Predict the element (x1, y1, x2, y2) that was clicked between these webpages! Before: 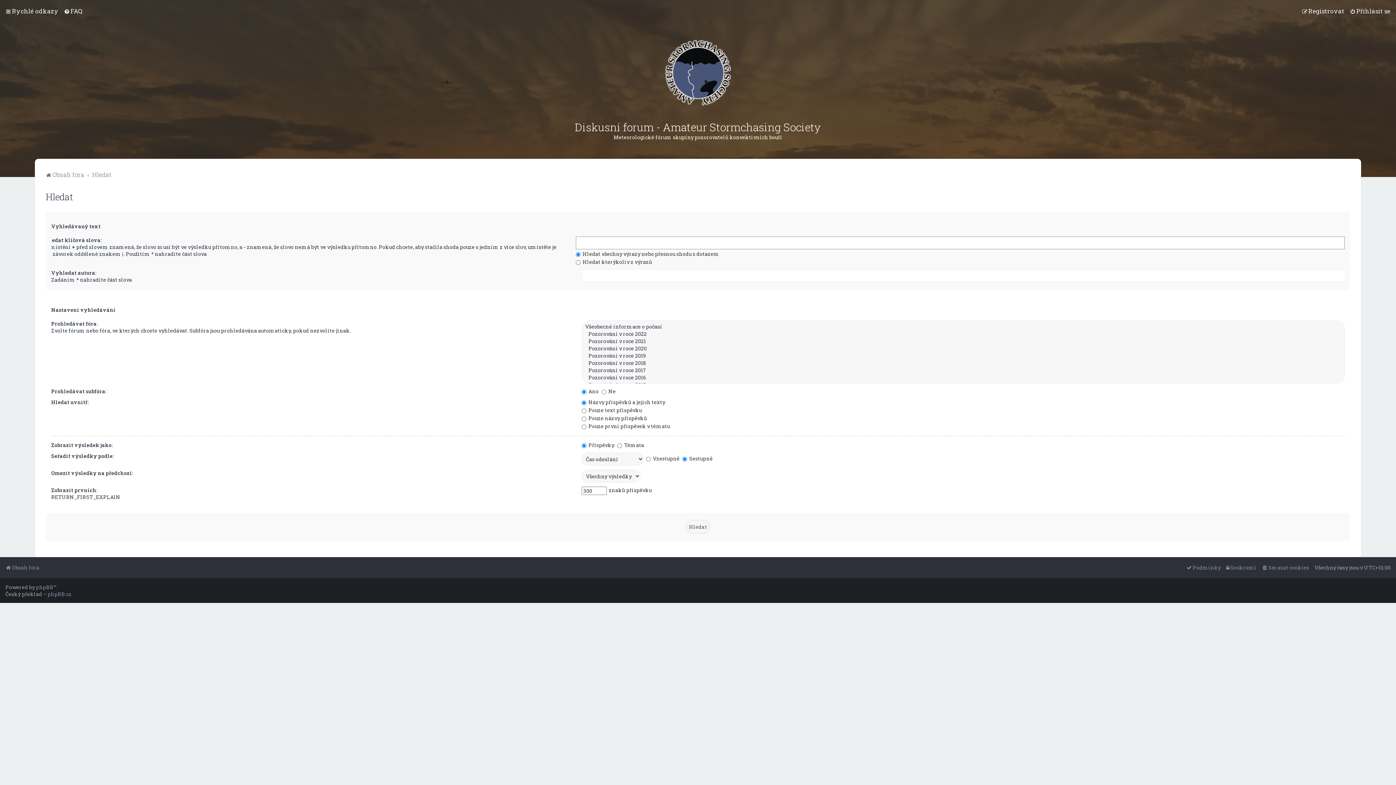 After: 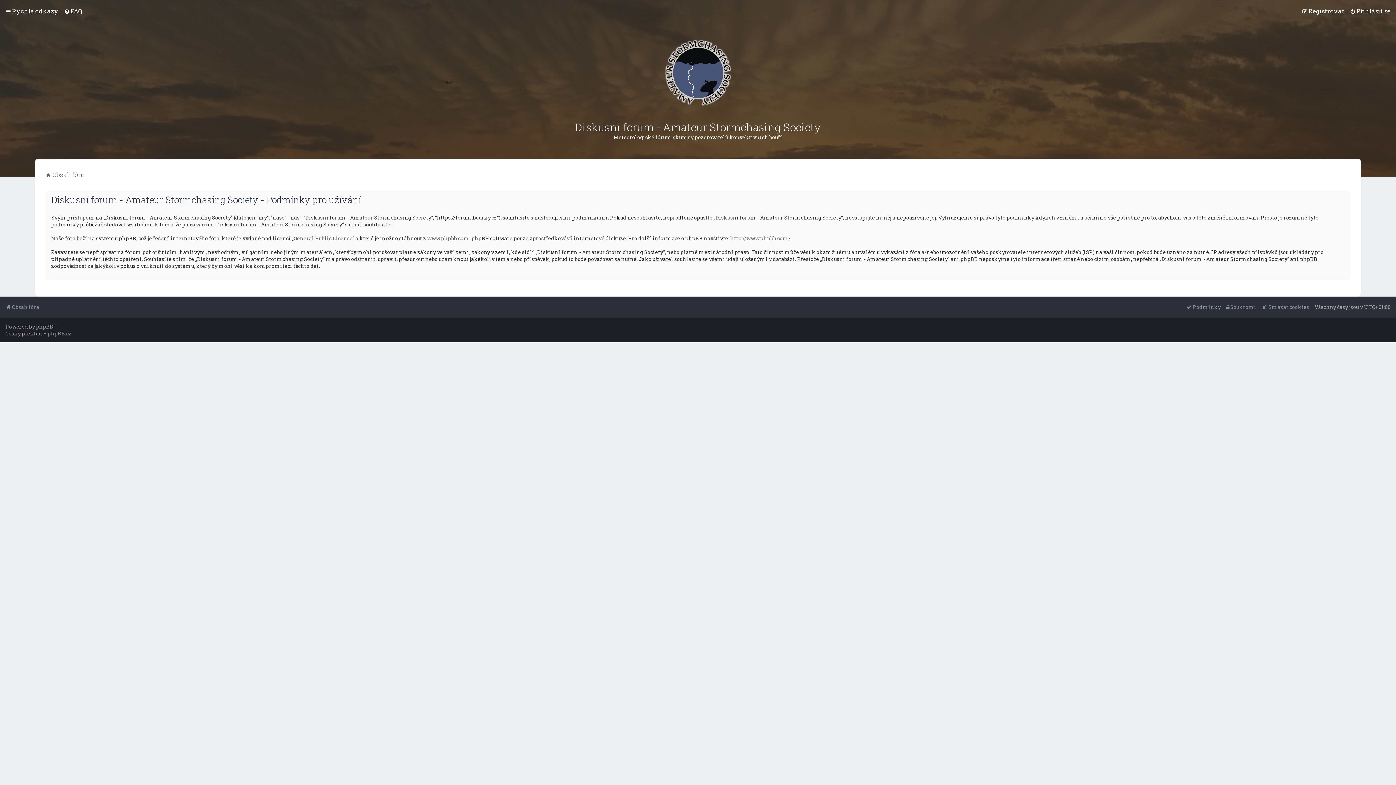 Action: label: Podmínky bbox: (1186, 562, 1221, 573)